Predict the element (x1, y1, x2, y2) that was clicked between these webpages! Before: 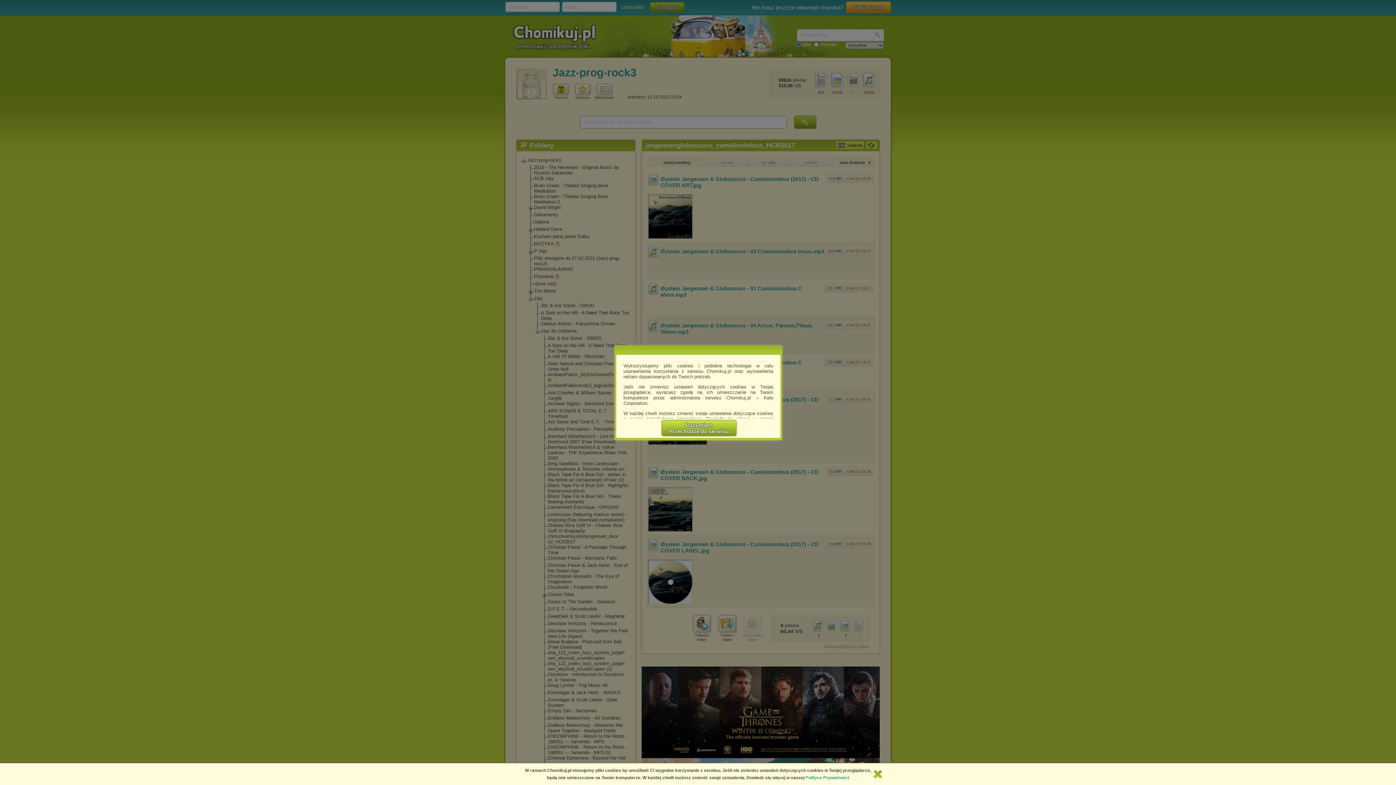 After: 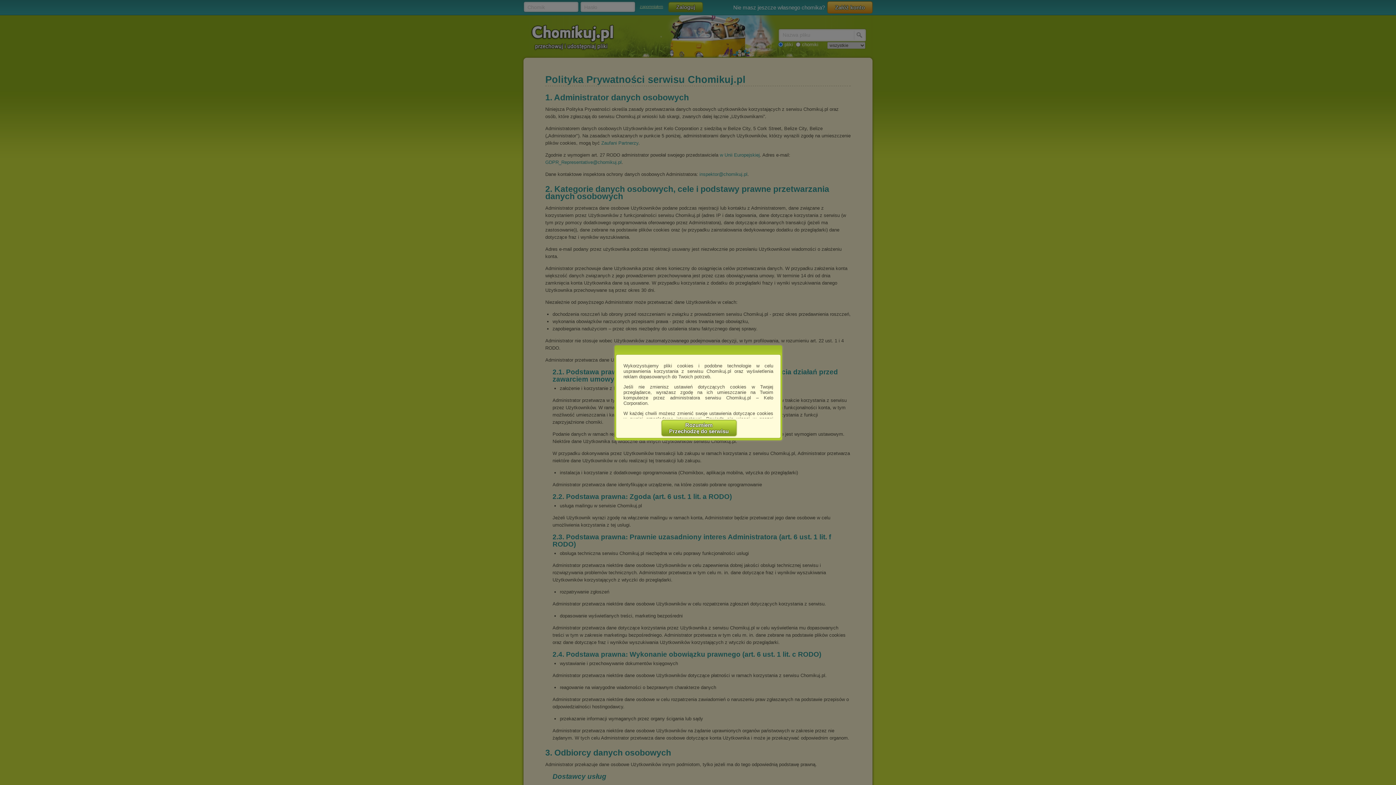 Action: label: Polityce Prywatności bbox: (805, 775, 849, 780)